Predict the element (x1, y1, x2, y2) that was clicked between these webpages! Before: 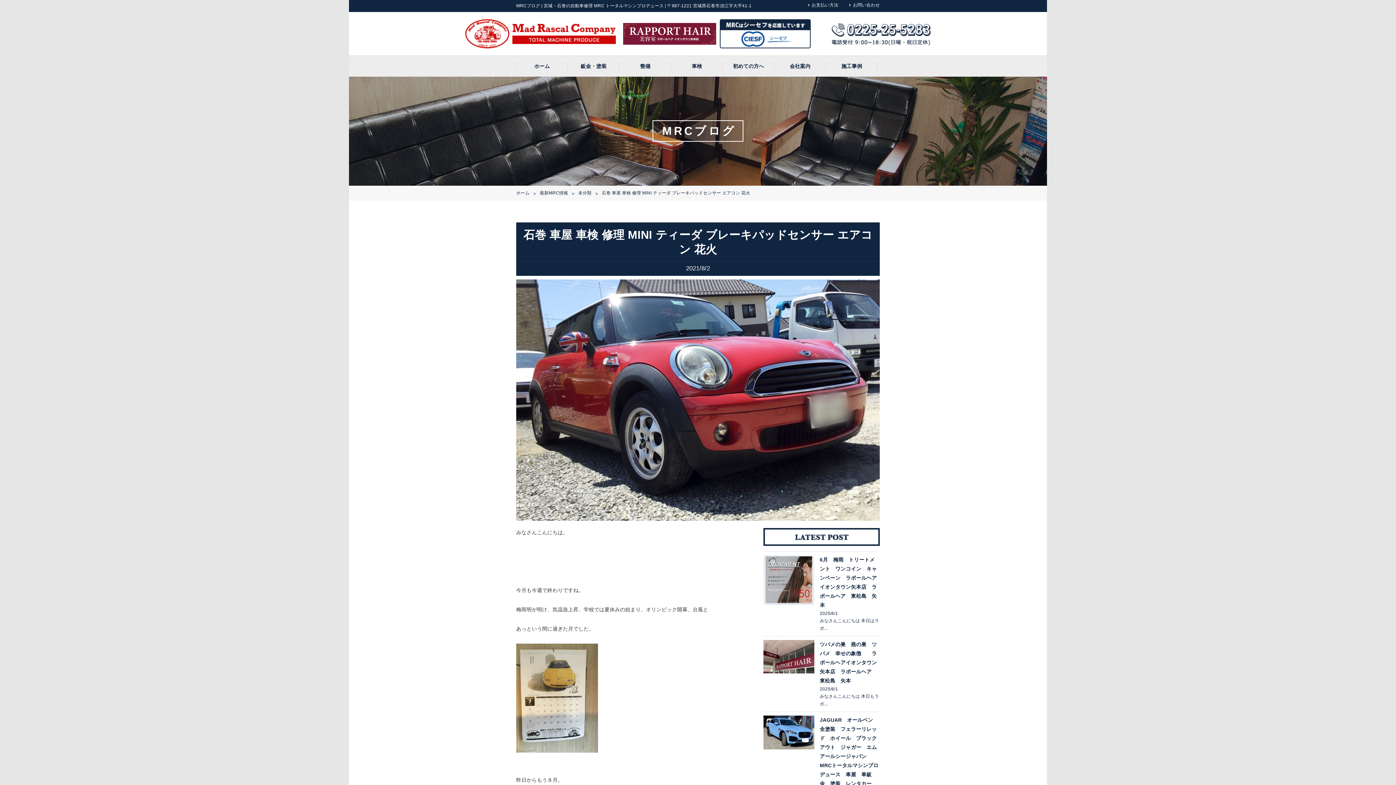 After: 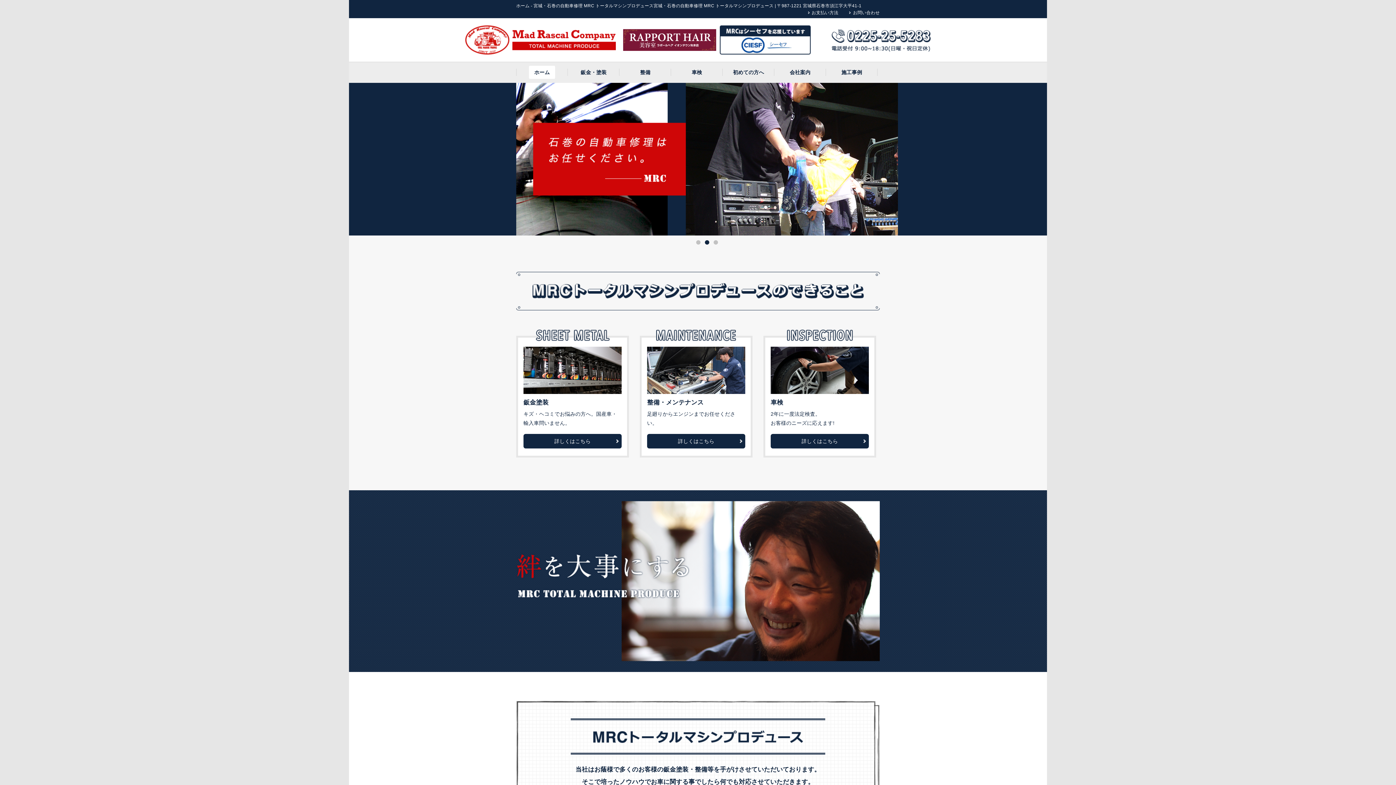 Action: label: ホーム bbox: (516, 190, 529, 195)